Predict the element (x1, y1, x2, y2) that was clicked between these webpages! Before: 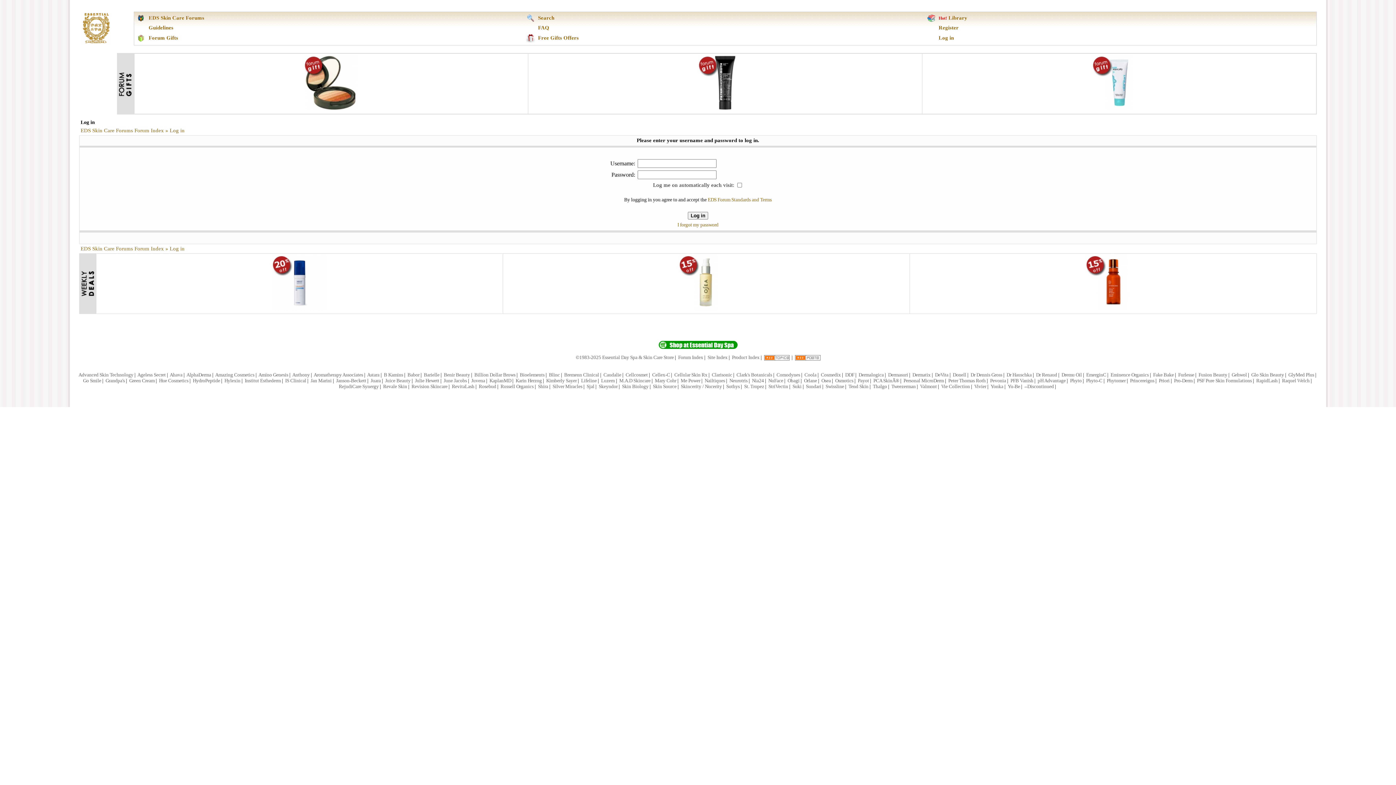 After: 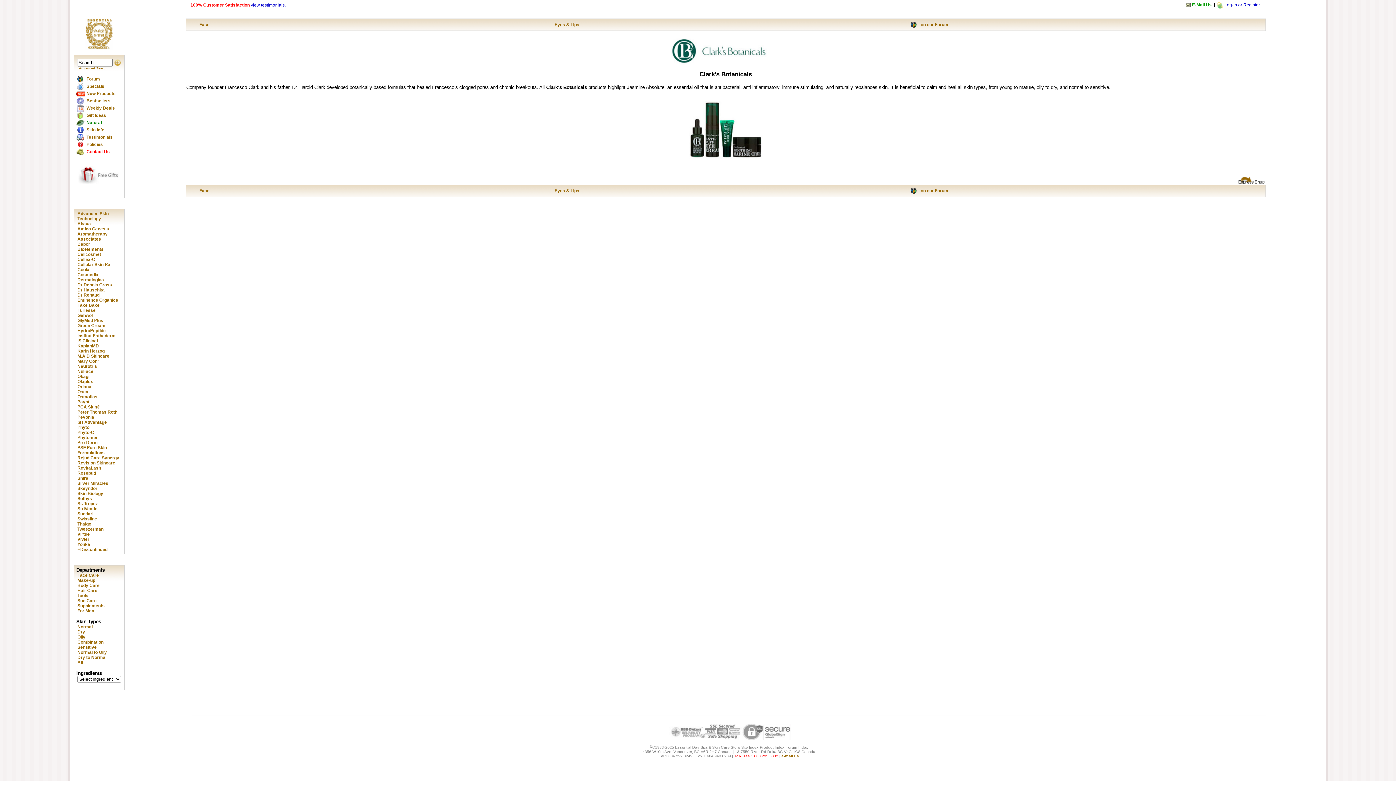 Action: bbox: (736, 372, 772, 377) label: Clark's Botanicals